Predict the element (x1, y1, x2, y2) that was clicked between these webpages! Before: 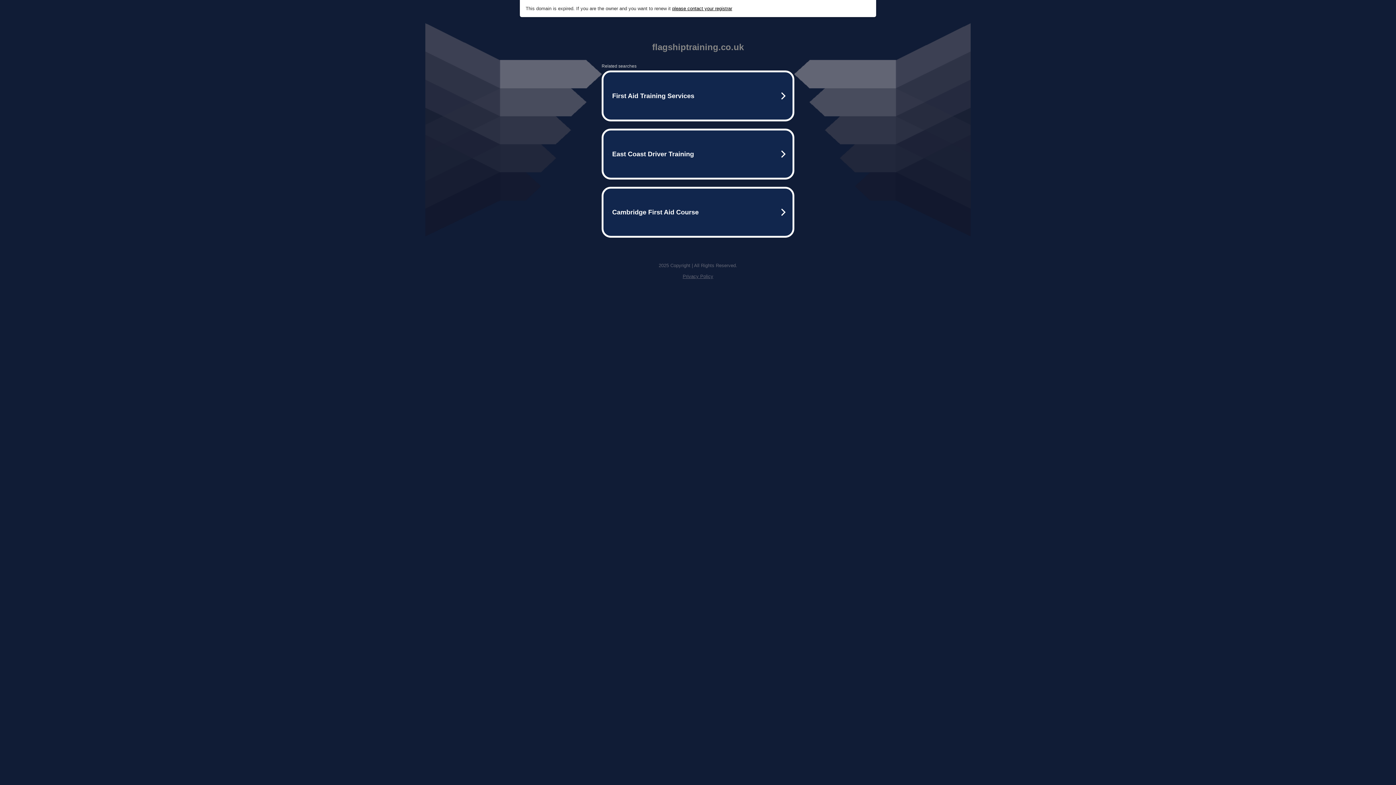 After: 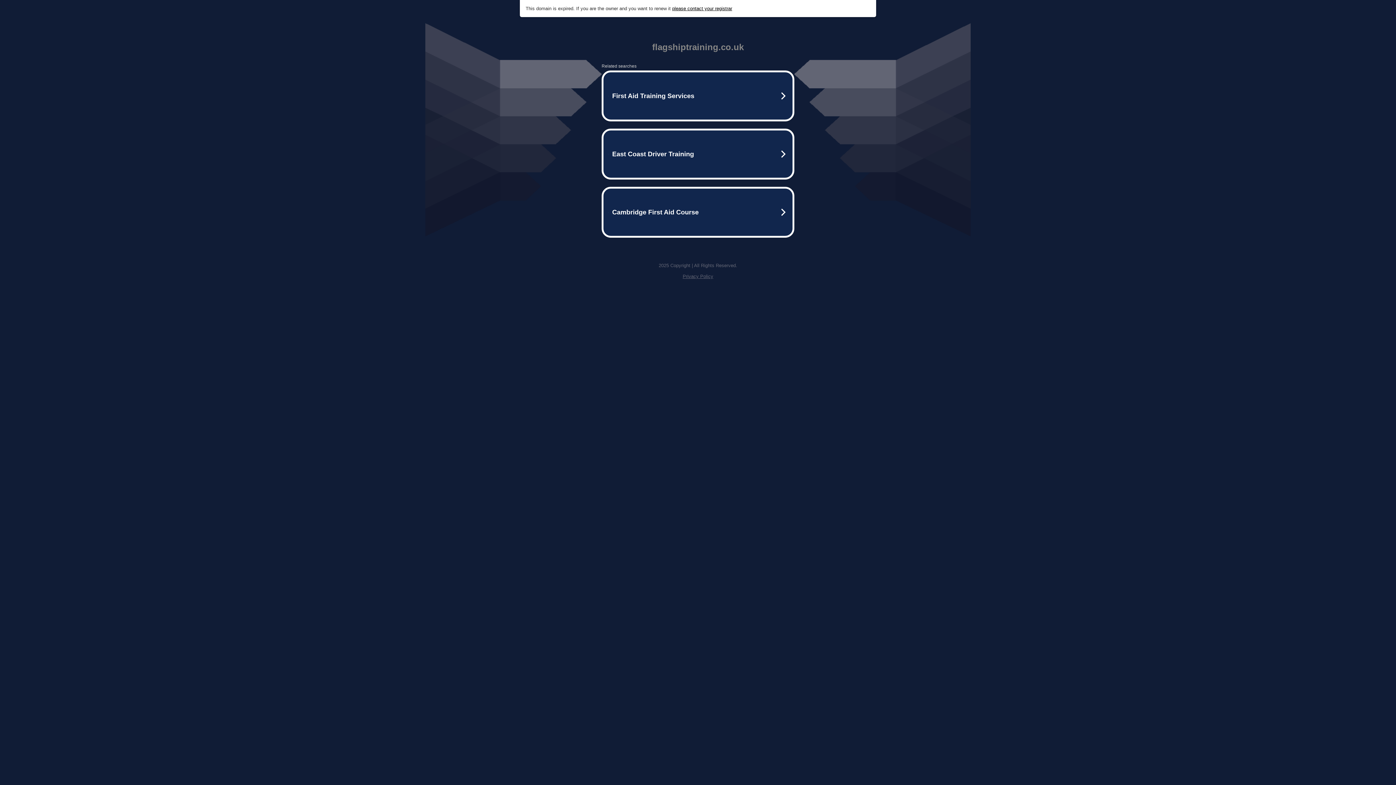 Action: label: Privacy Policy bbox: (682, 273, 713, 279)